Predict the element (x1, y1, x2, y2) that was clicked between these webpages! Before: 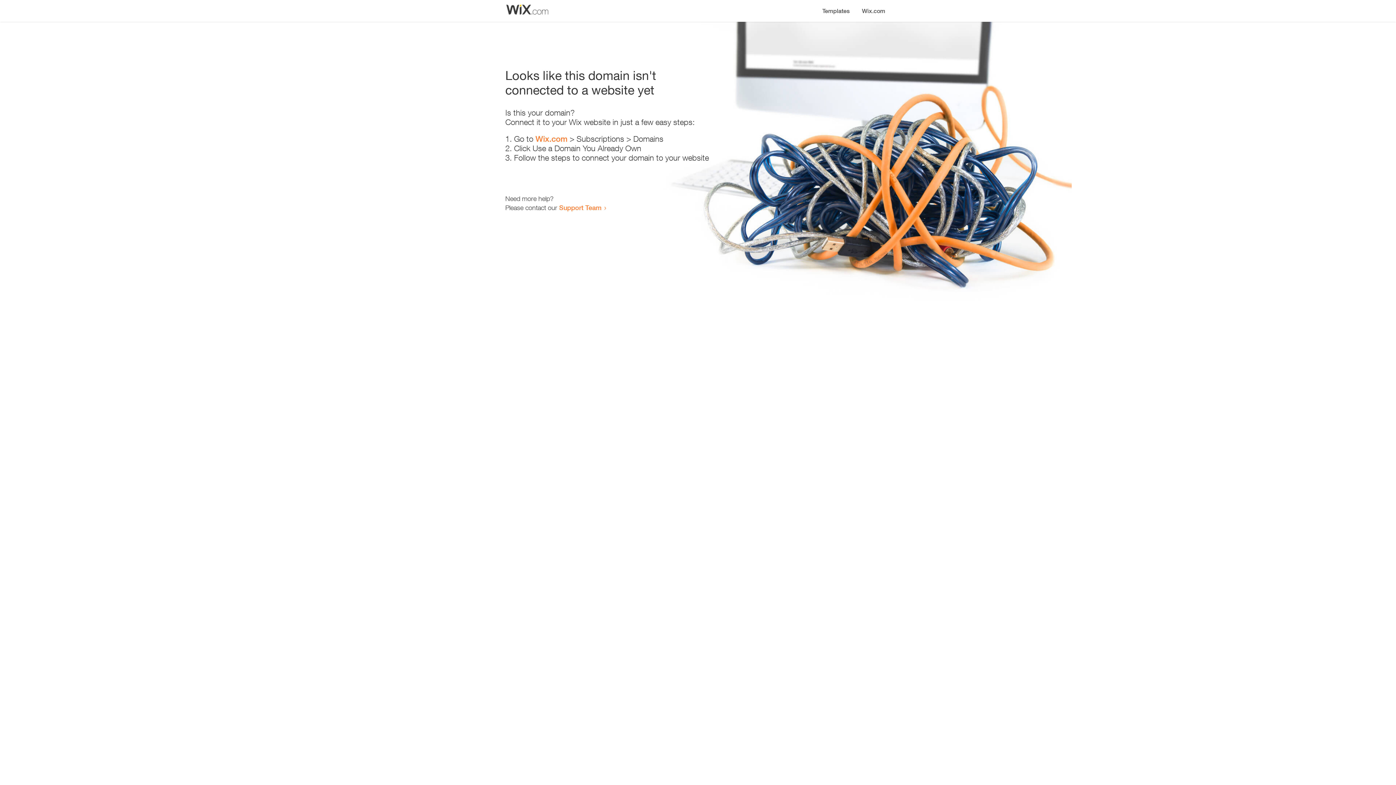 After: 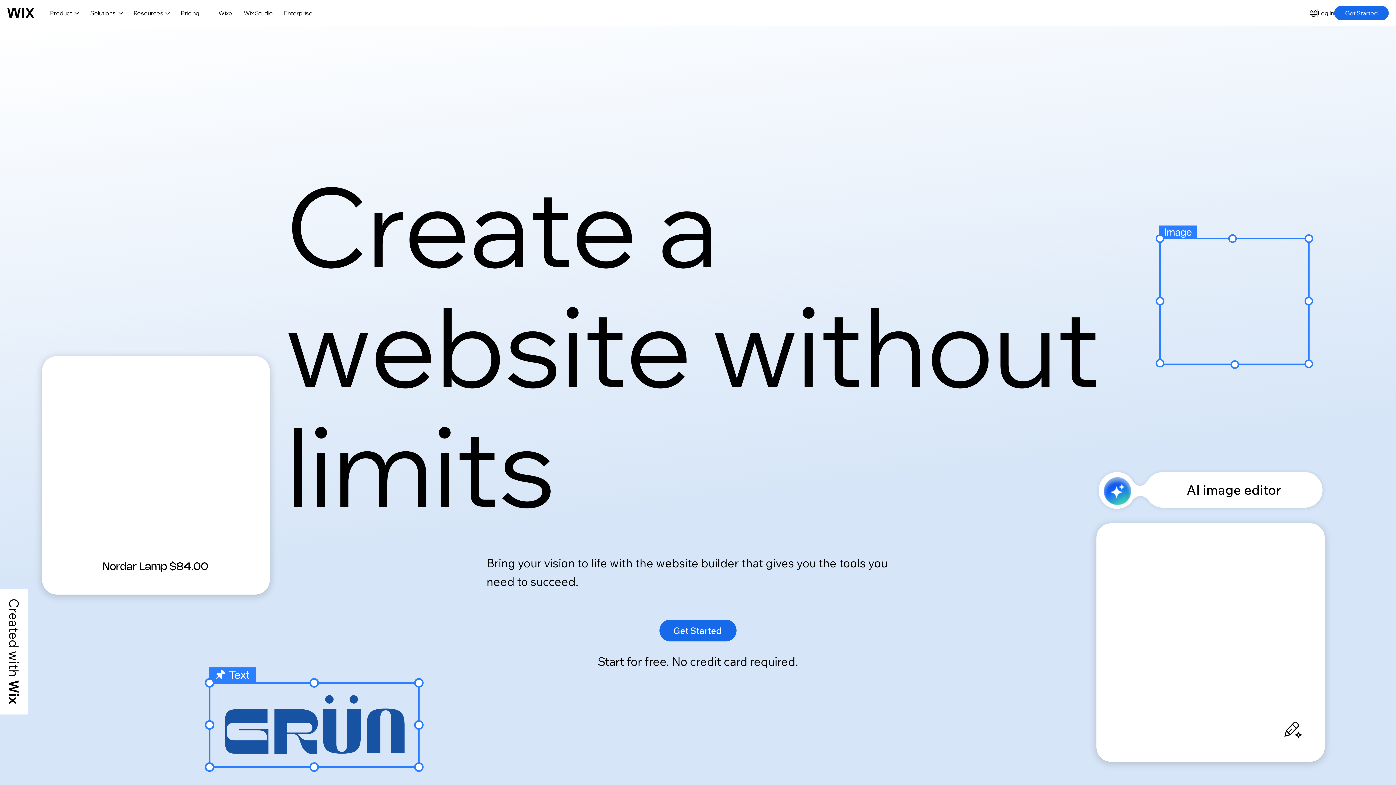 Action: bbox: (856, 0, 890, 14) label: Wix.com